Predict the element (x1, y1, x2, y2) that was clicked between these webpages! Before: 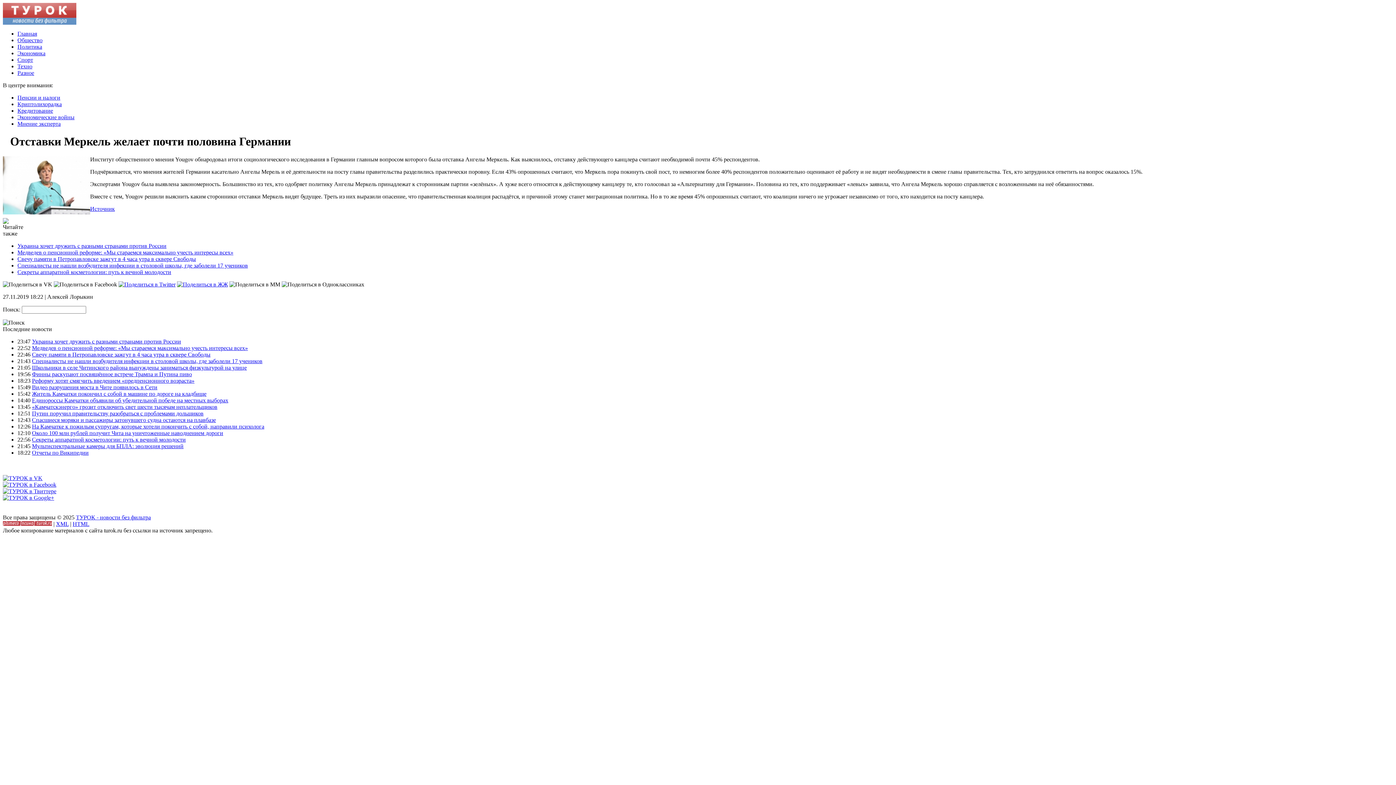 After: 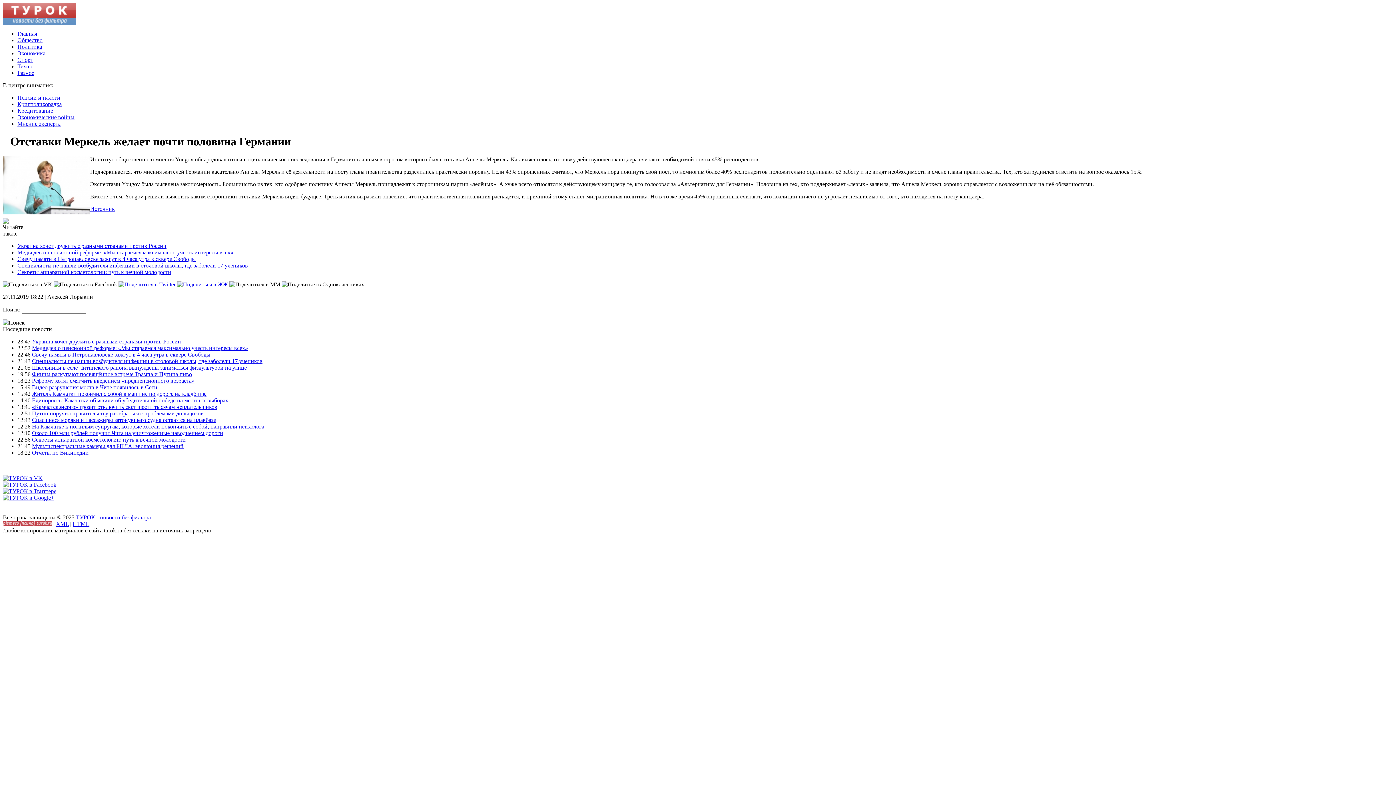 Action: bbox: (177, 281, 228, 287)